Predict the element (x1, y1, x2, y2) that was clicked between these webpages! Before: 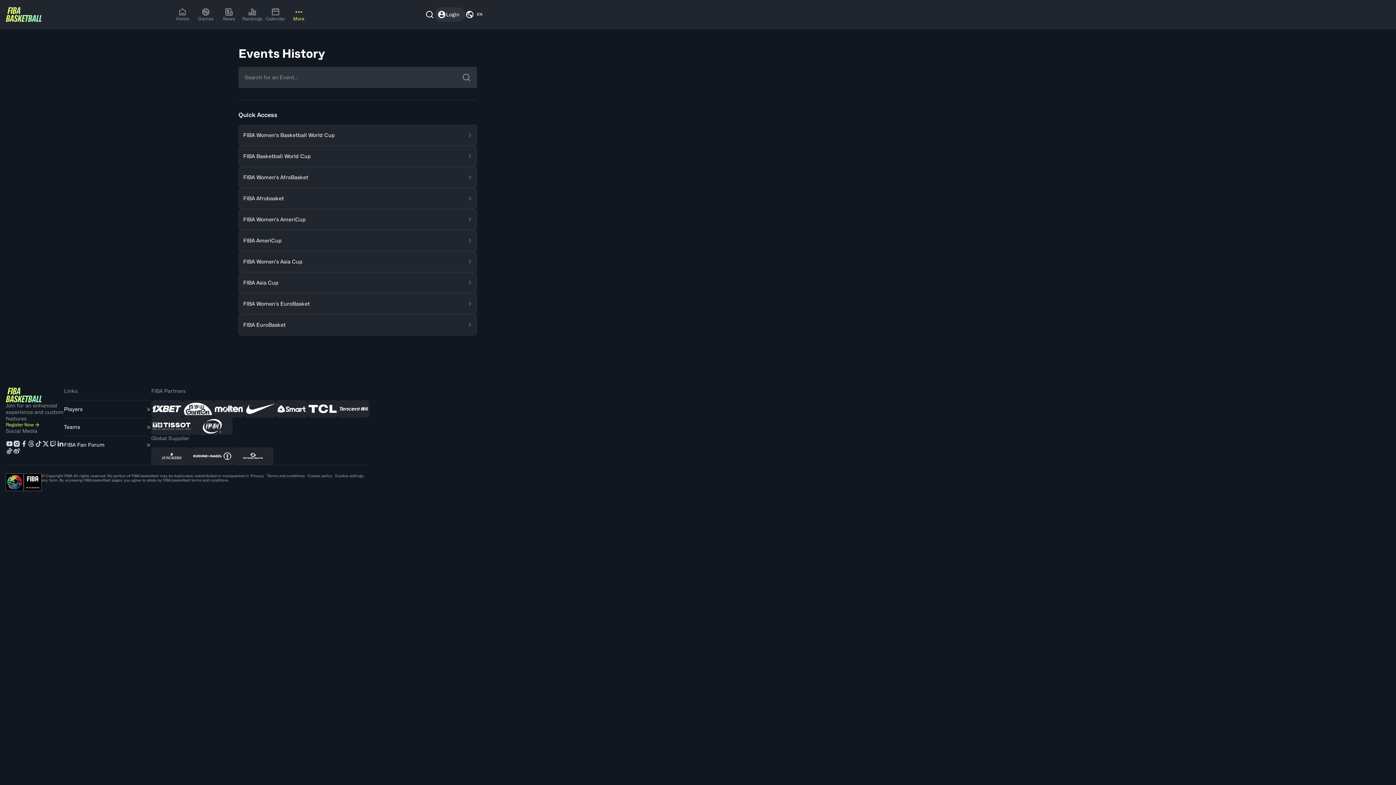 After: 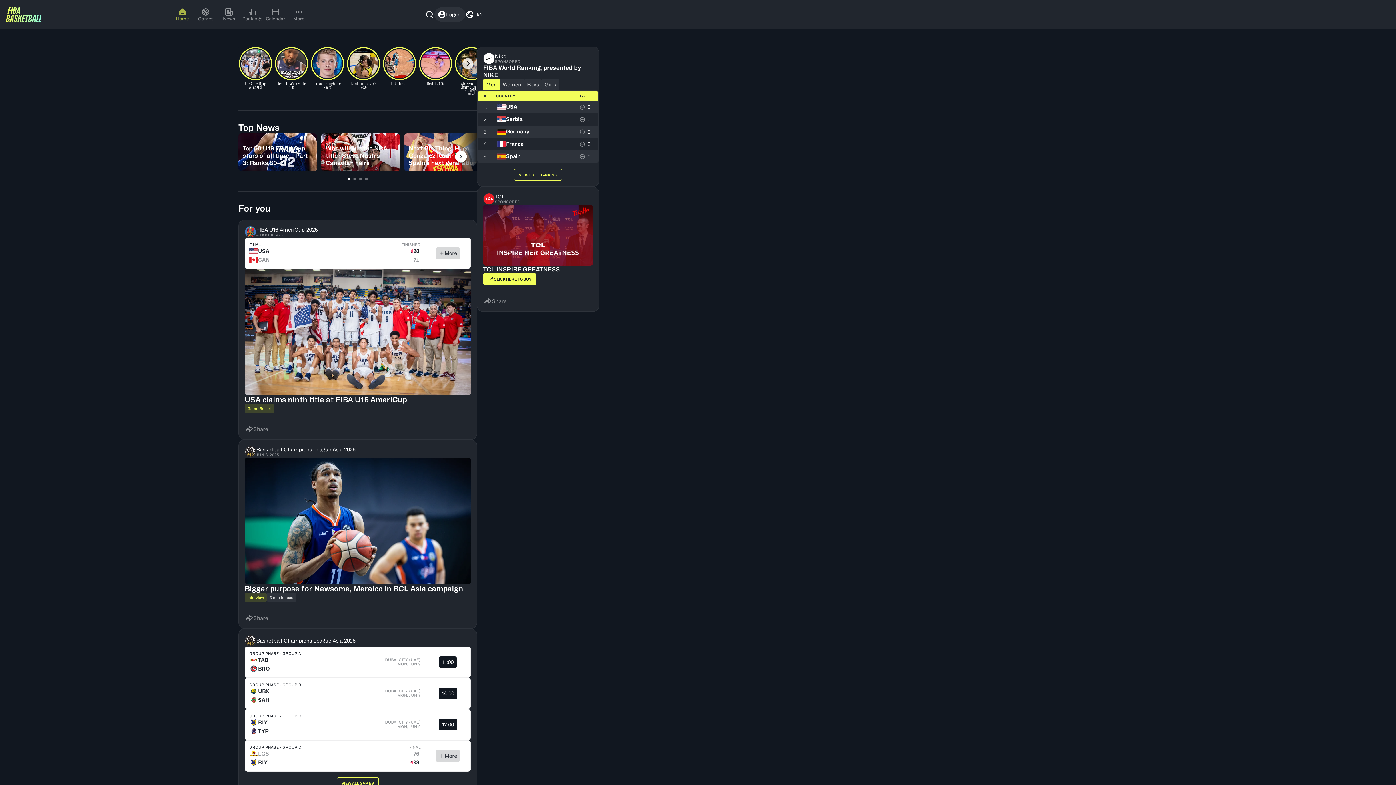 Action: bbox: (170, 7, 194, 21) label: Home